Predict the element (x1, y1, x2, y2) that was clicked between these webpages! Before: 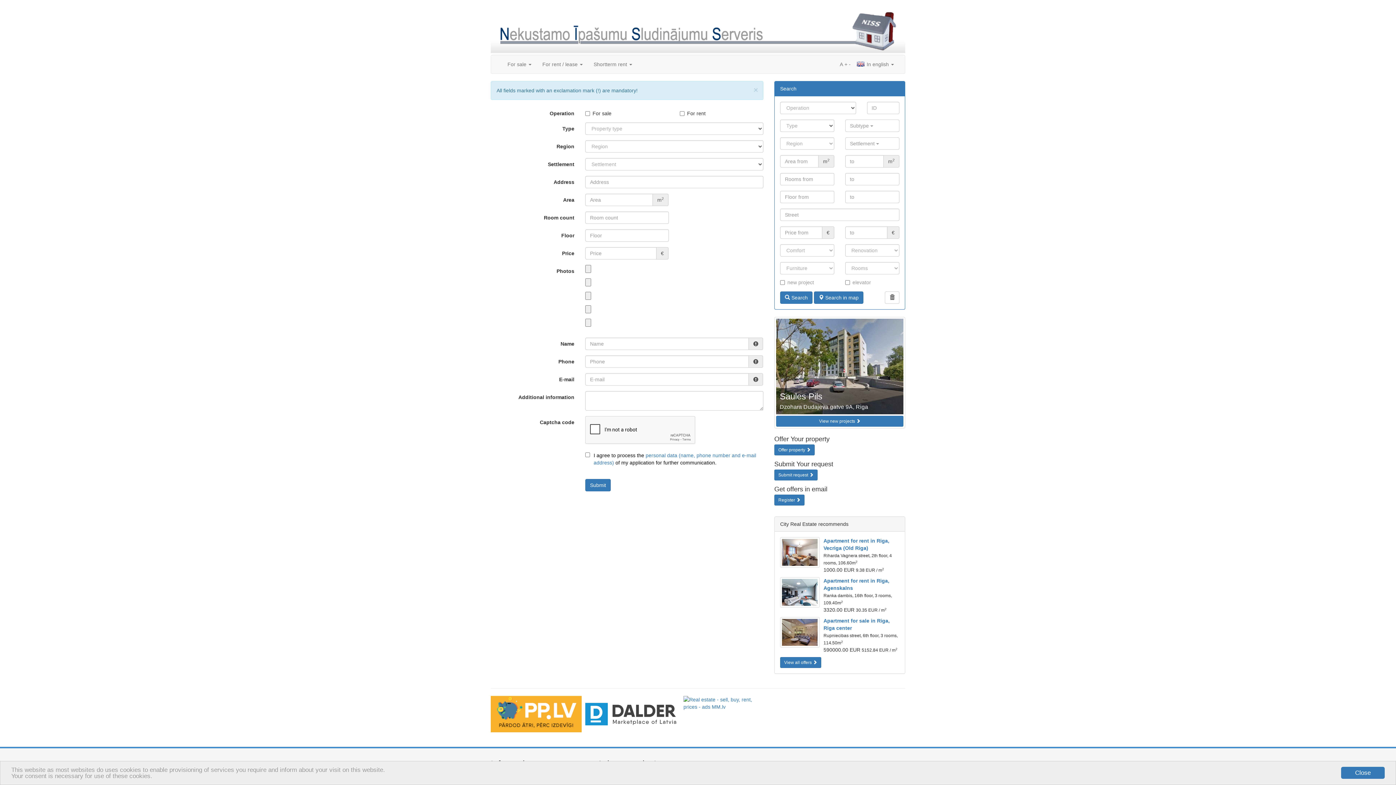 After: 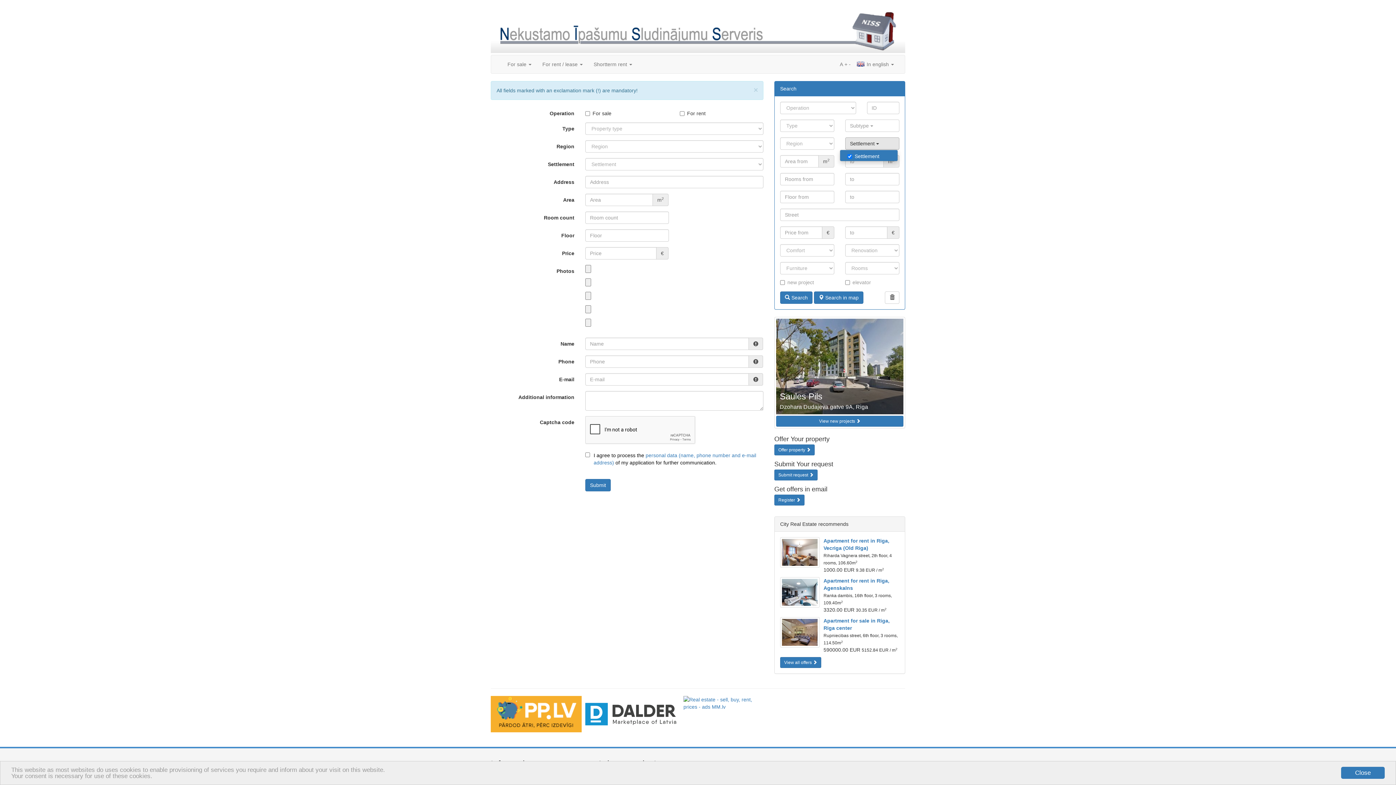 Action: label: Settlement  bbox: (845, 137, 899, 149)